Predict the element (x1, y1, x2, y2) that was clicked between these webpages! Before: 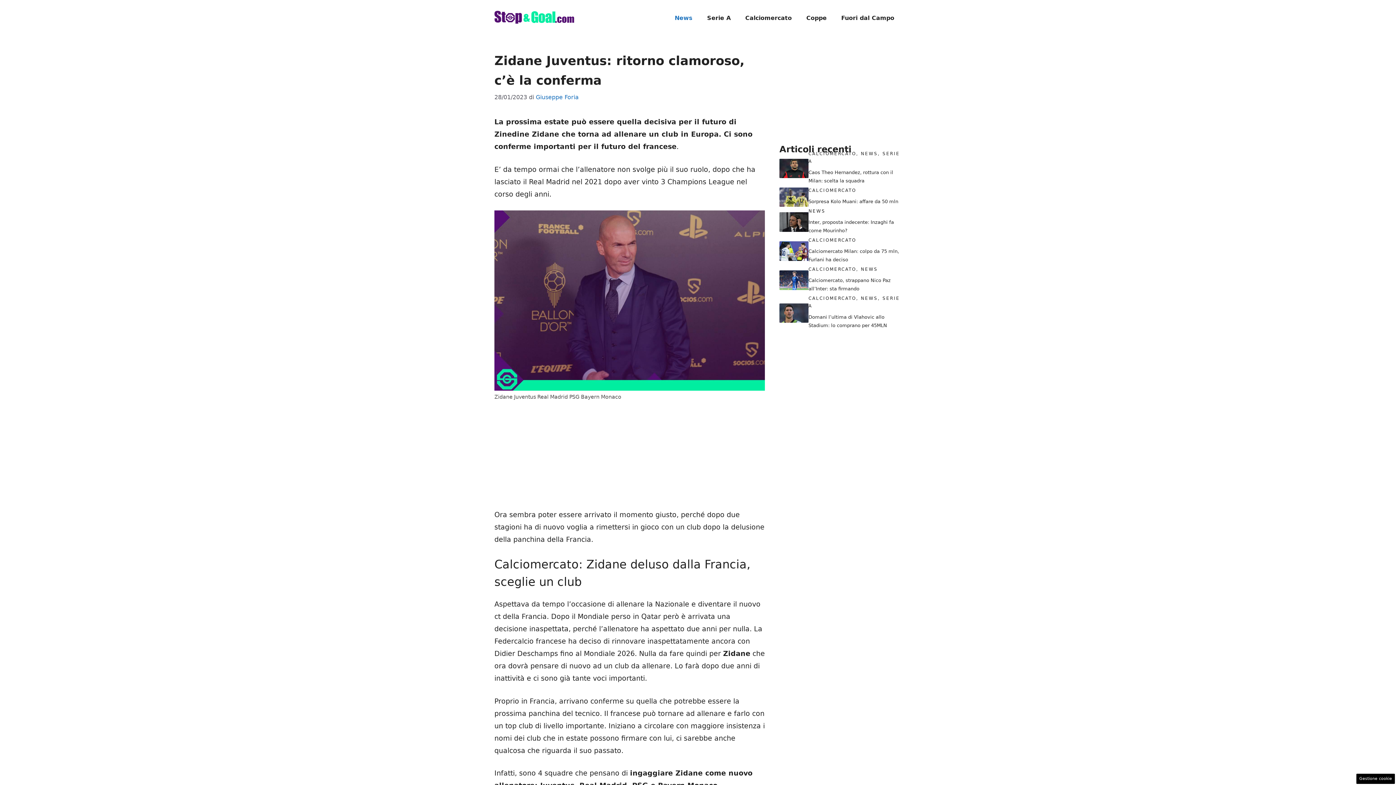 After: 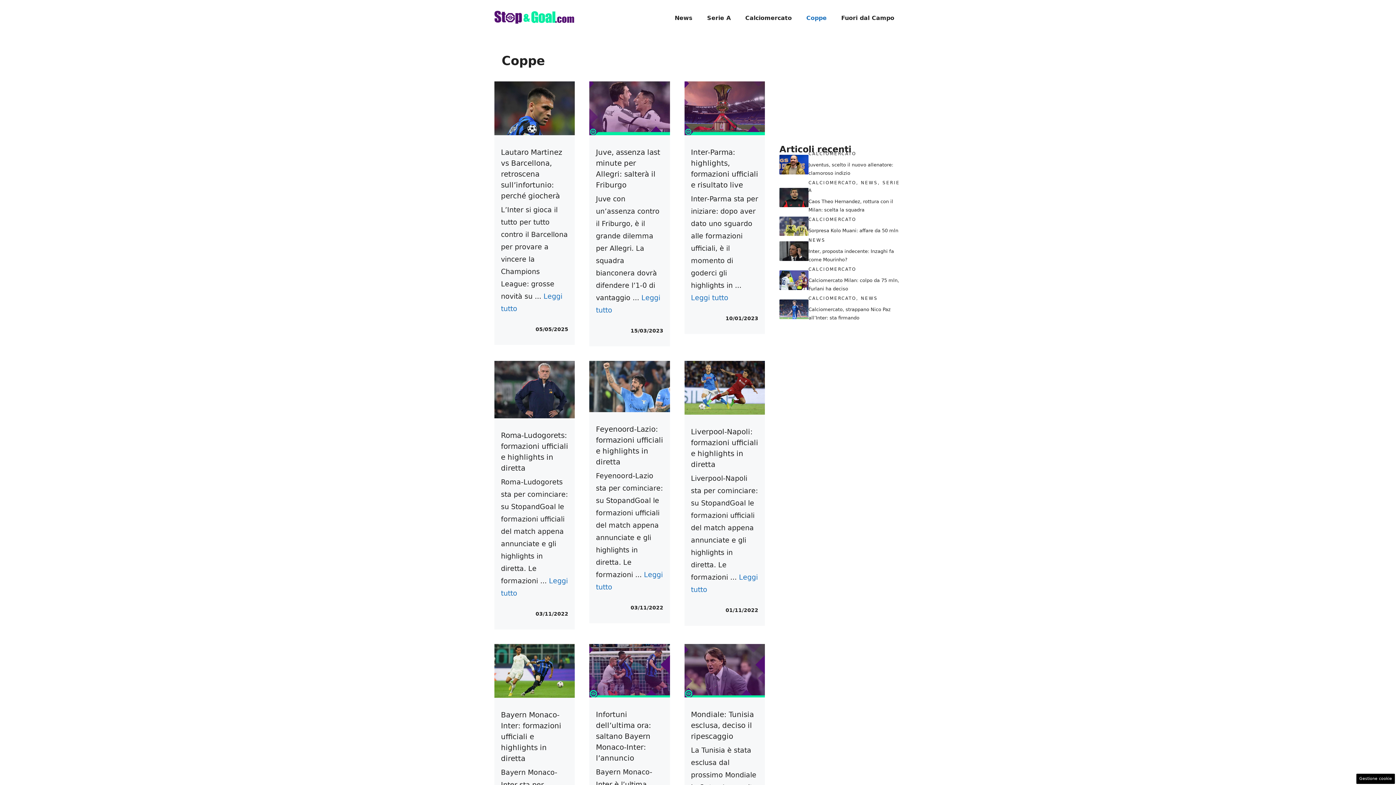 Action: bbox: (799, 7, 834, 29) label: Coppe